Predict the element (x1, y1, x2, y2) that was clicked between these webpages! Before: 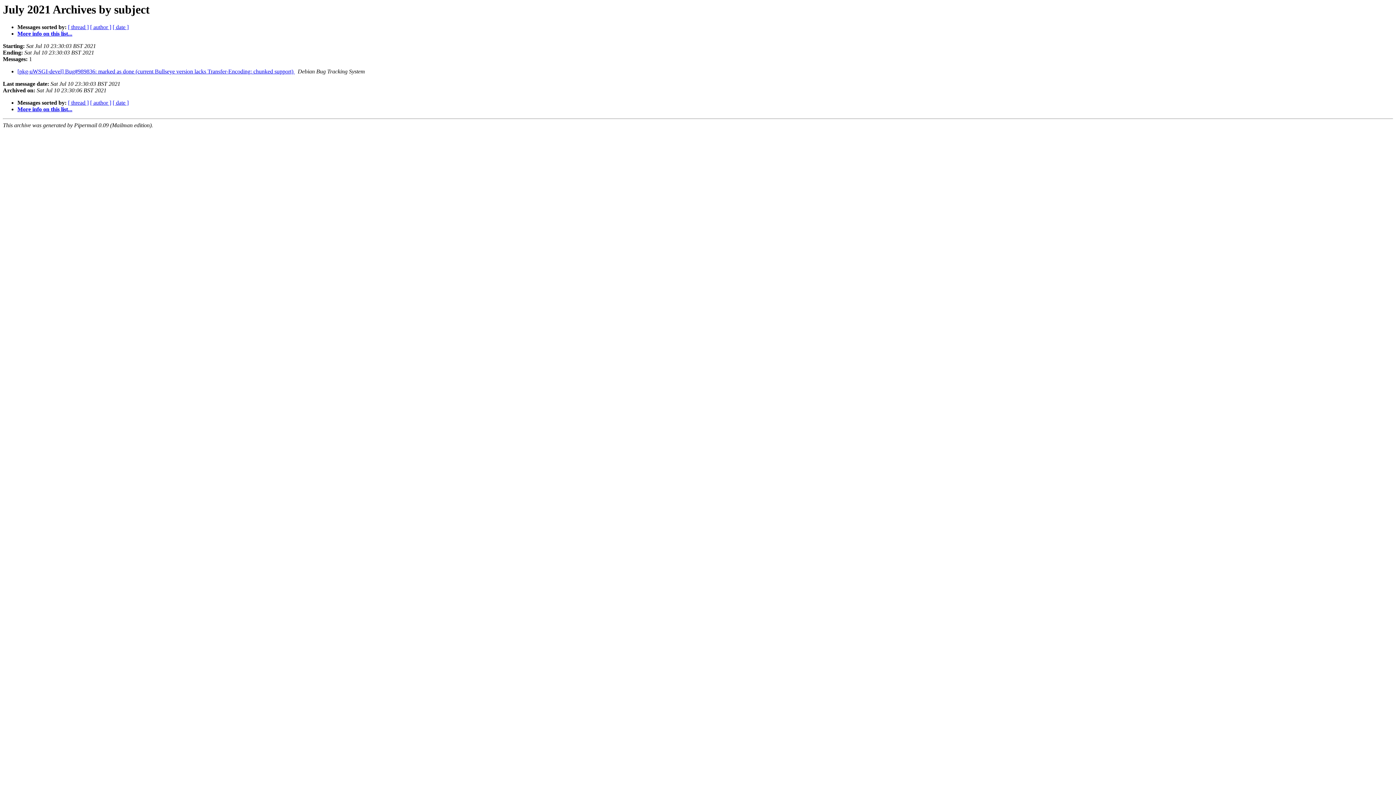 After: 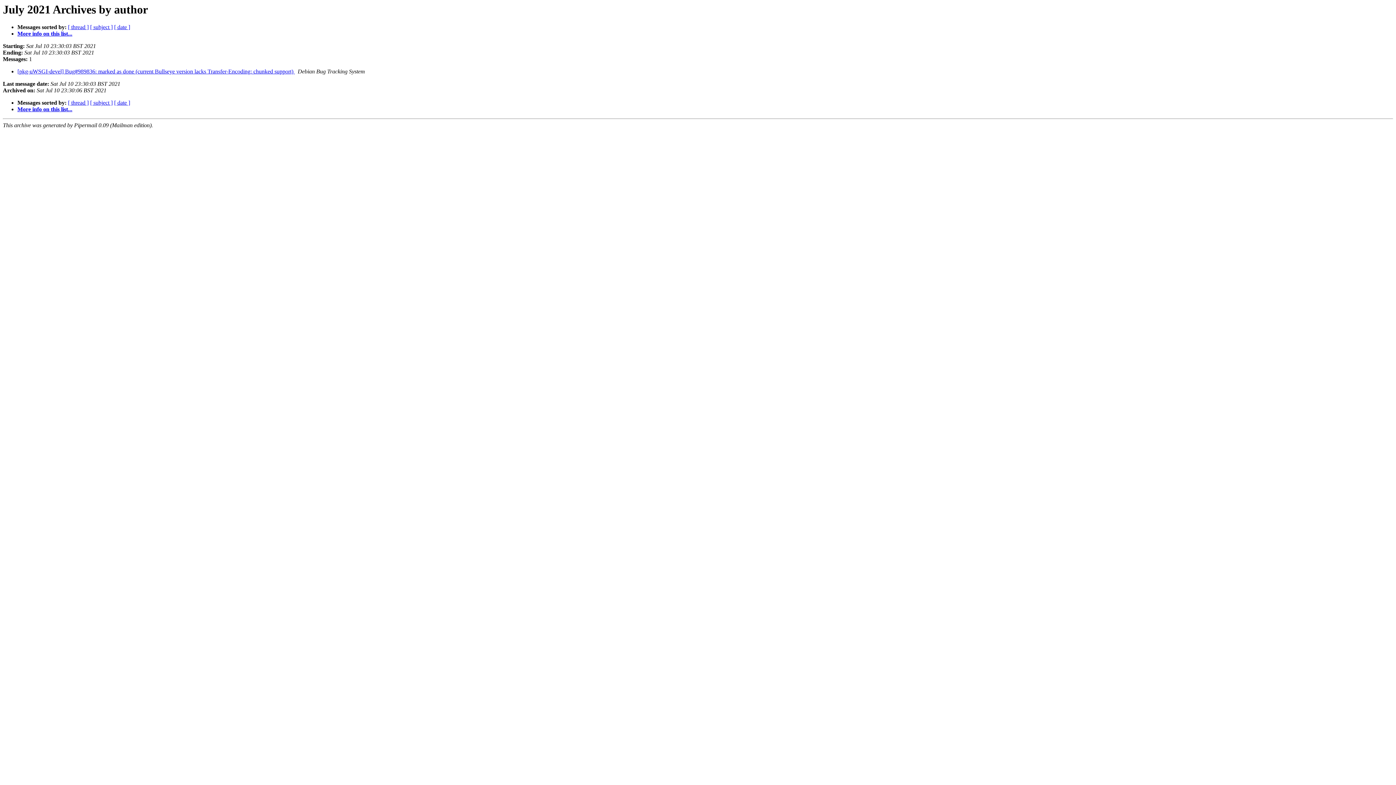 Action: bbox: (90, 99, 111, 105) label: [ author ]